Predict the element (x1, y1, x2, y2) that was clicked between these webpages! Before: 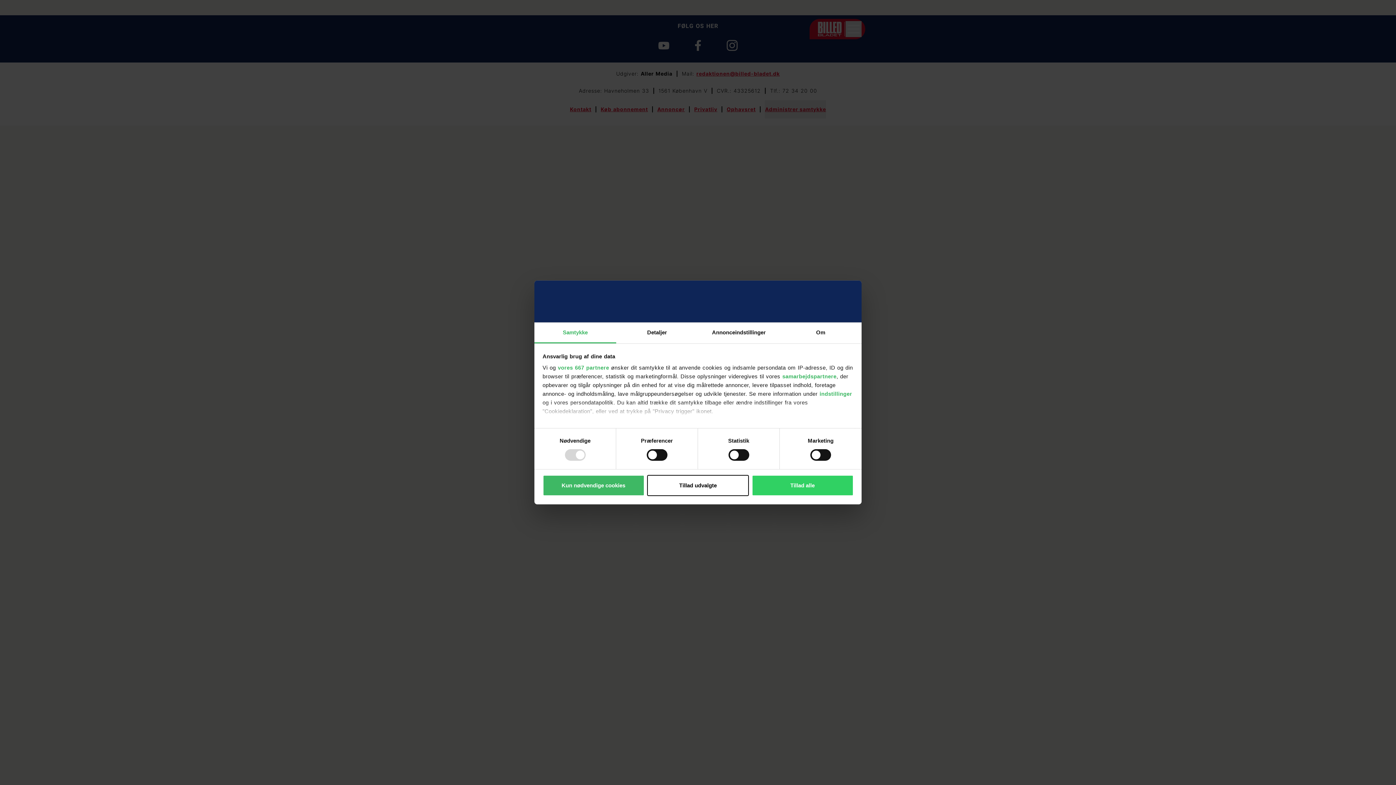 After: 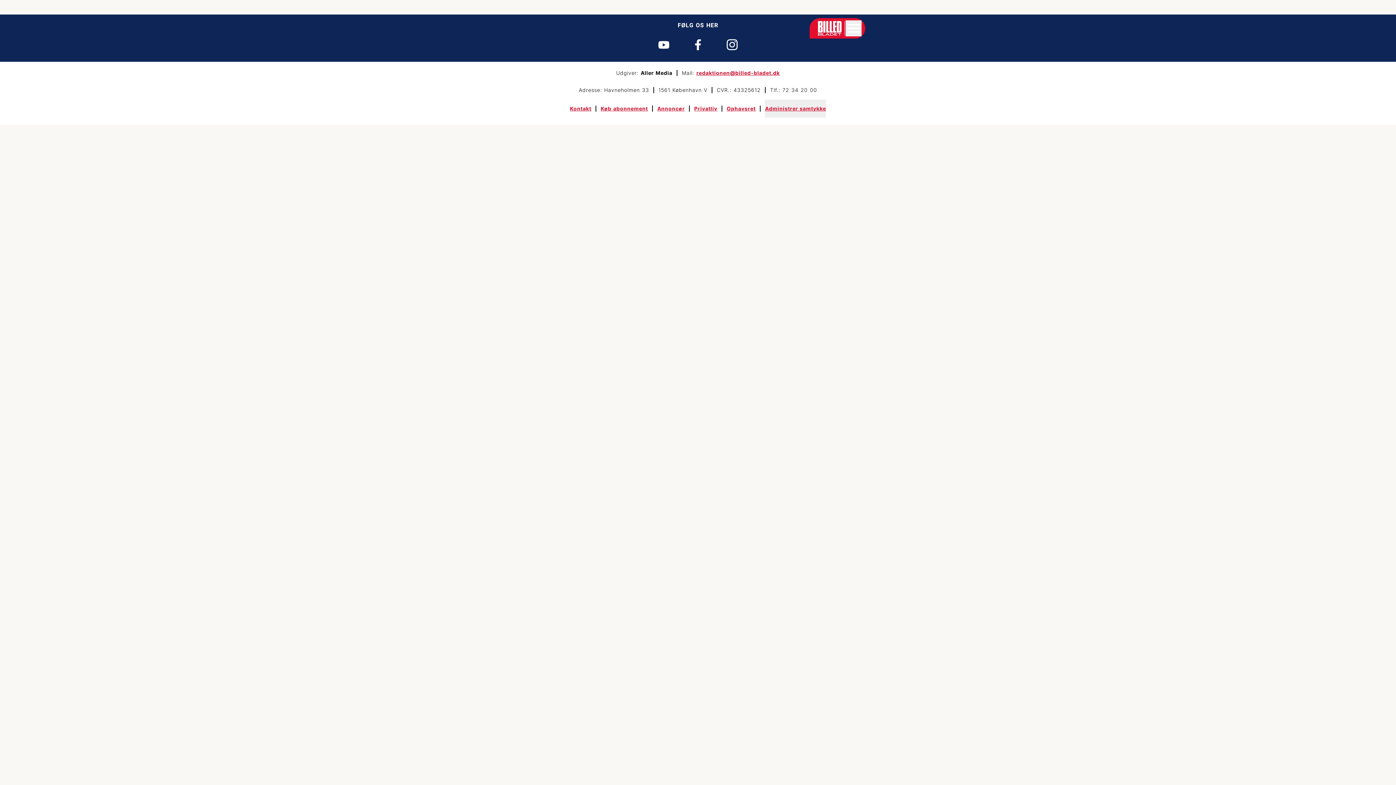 Action: label: Tillad alle bbox: (751, 475, 853, 496)